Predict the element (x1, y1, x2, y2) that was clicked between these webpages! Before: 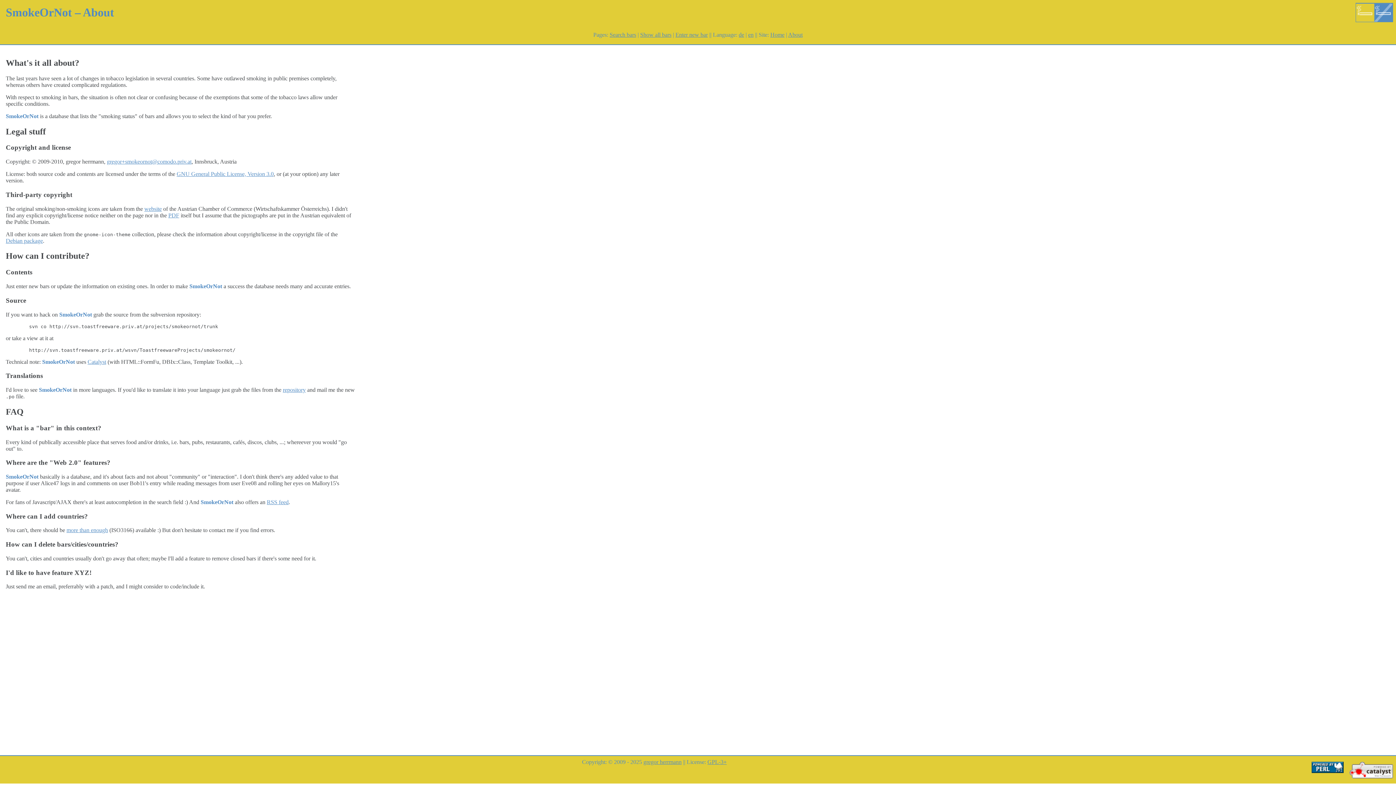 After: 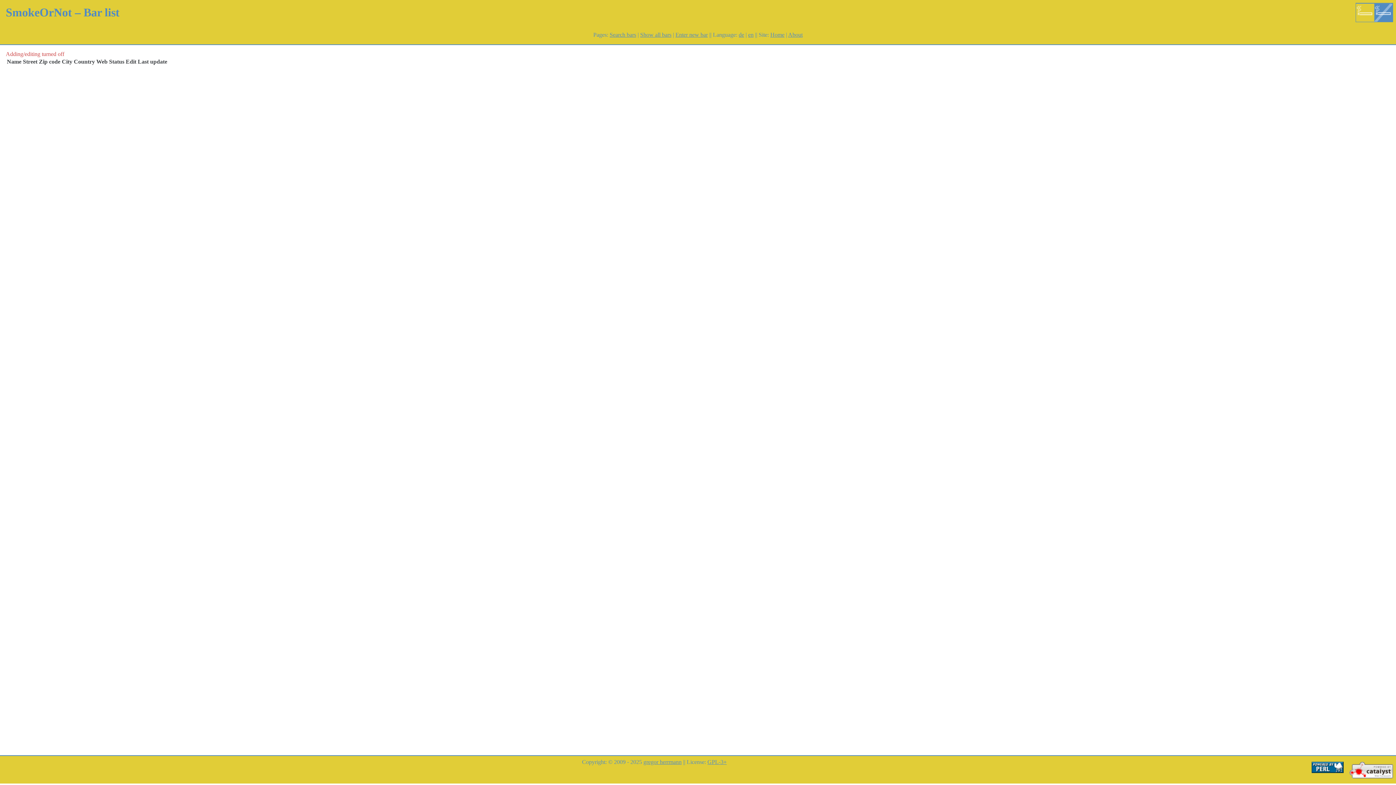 Action: bbox: (675, 31, 708, 37) label: Enter new bar